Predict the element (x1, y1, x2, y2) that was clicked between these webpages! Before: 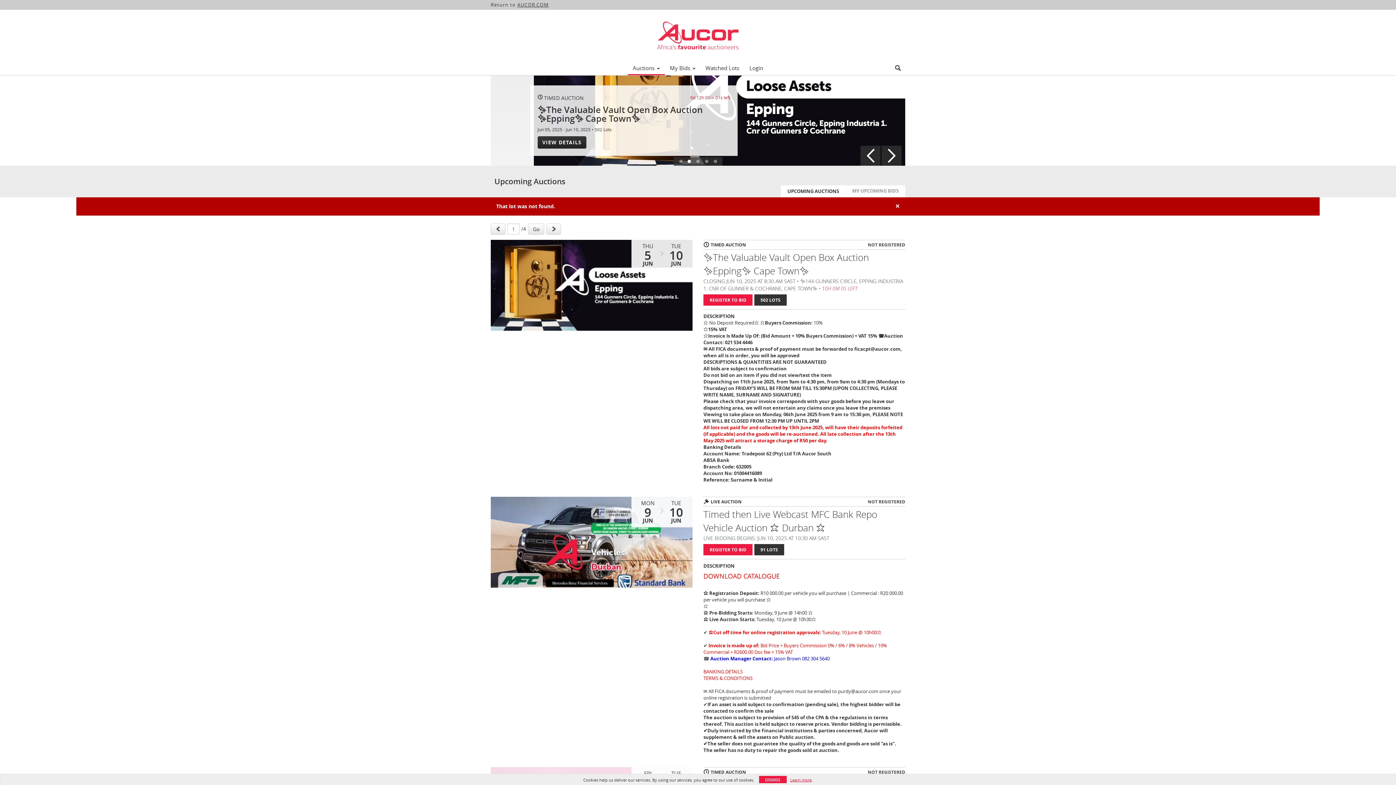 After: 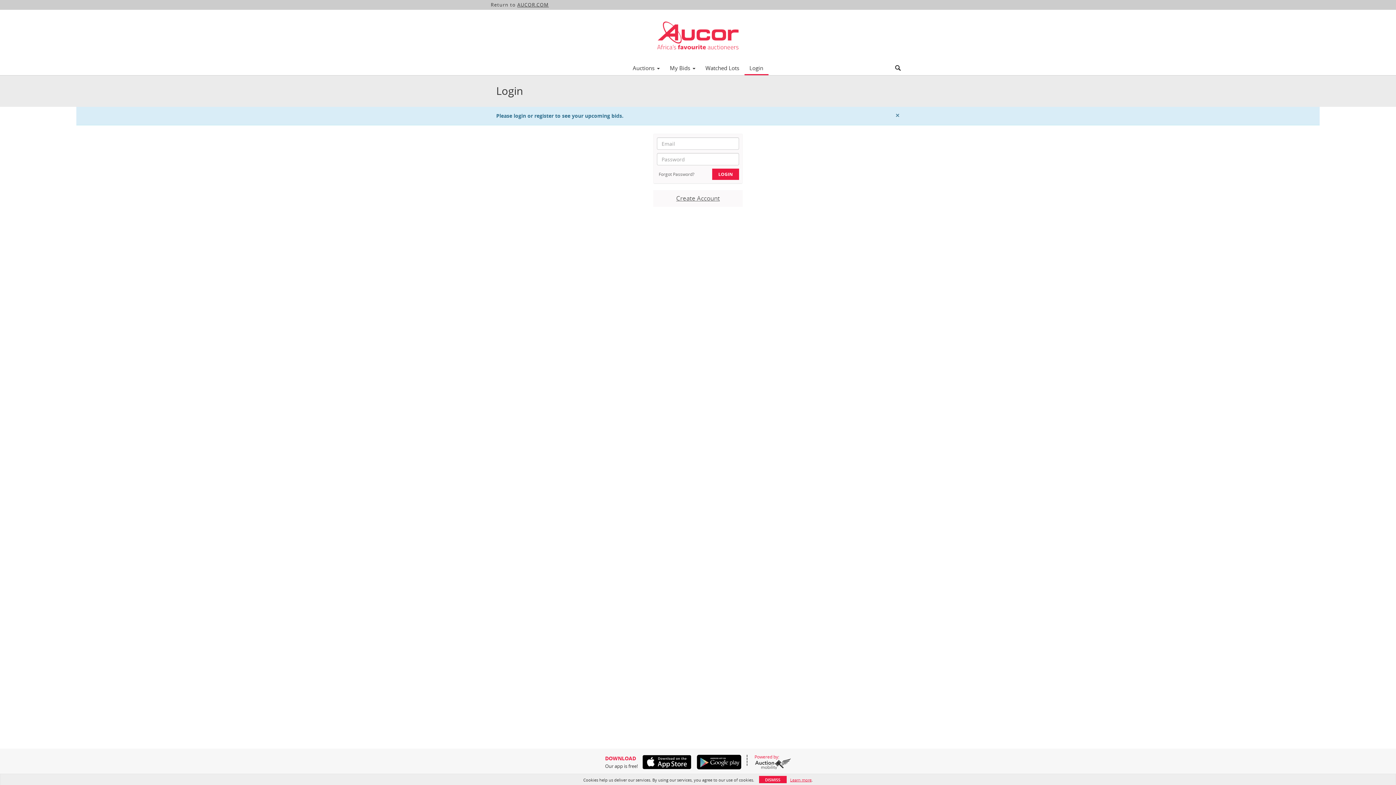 Action: bbox: (664, 62, 700, 73) label: My Bids 